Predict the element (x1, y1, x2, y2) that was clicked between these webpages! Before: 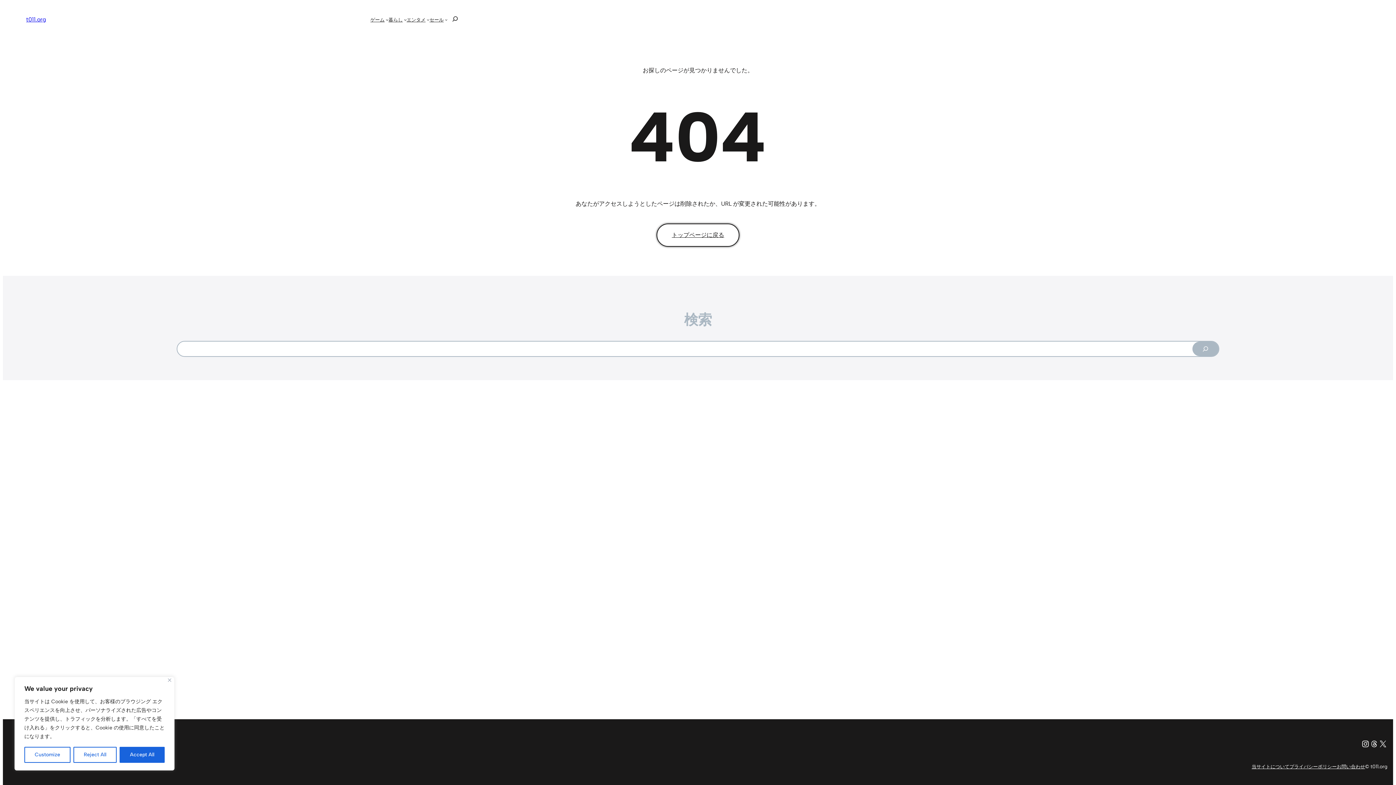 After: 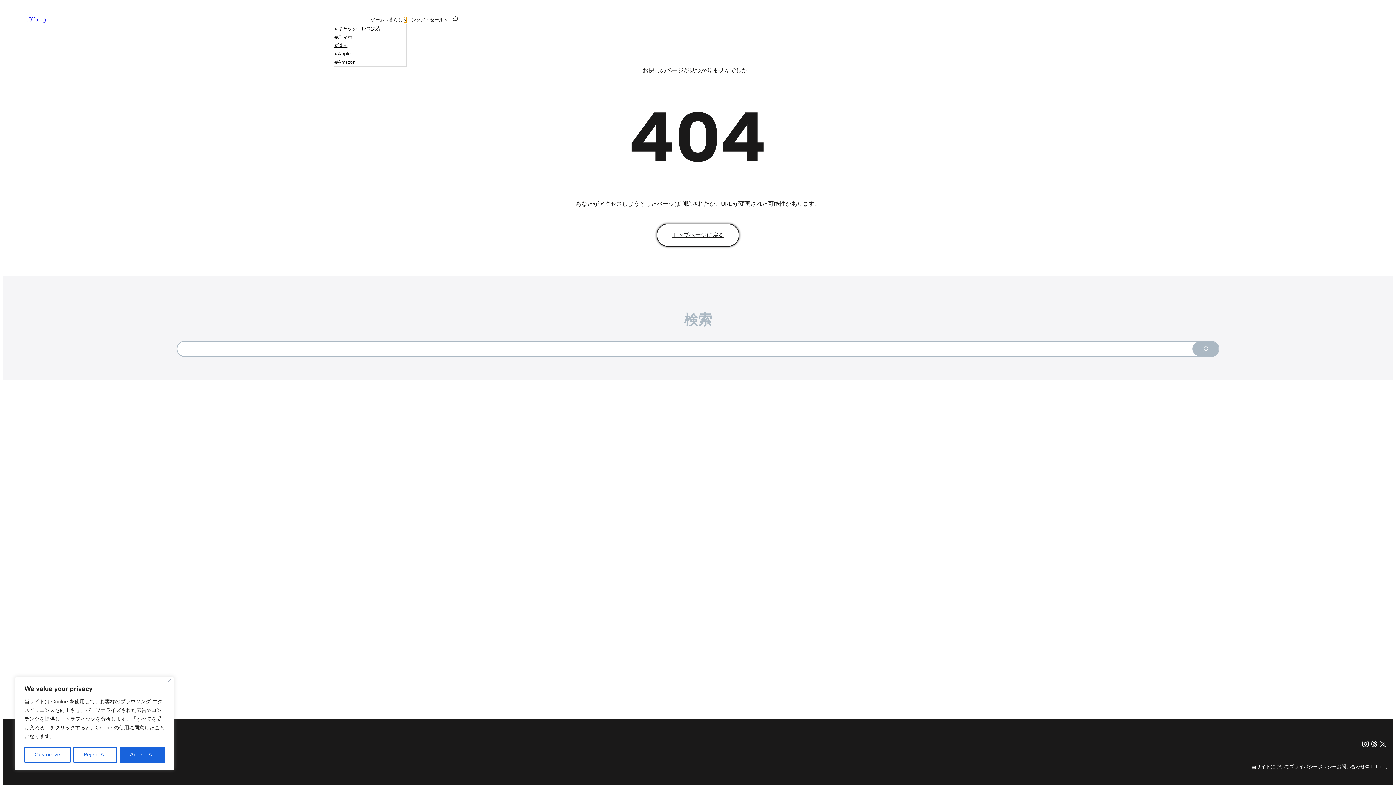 Action: label: 暮らしのサブメニュー bbox: (403, 18, 406, 21)